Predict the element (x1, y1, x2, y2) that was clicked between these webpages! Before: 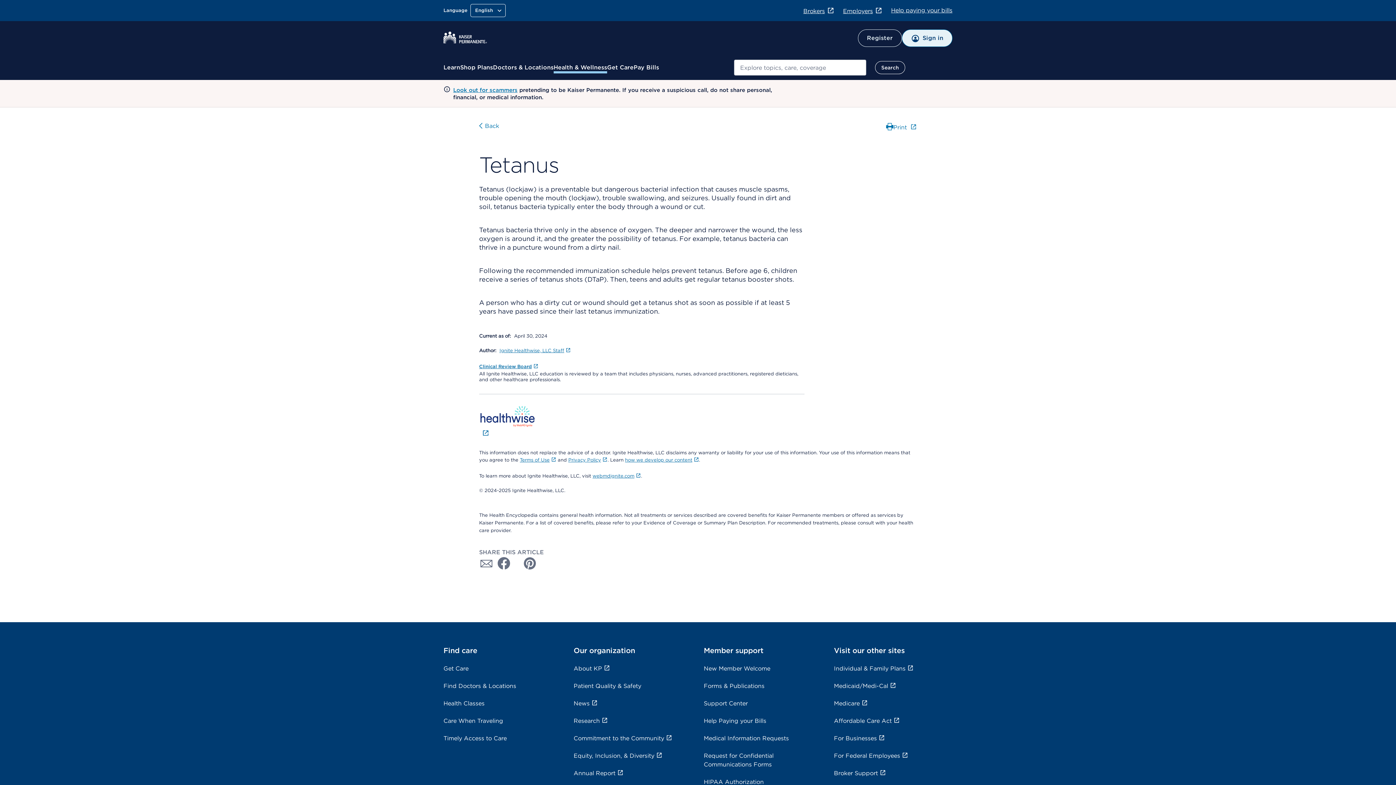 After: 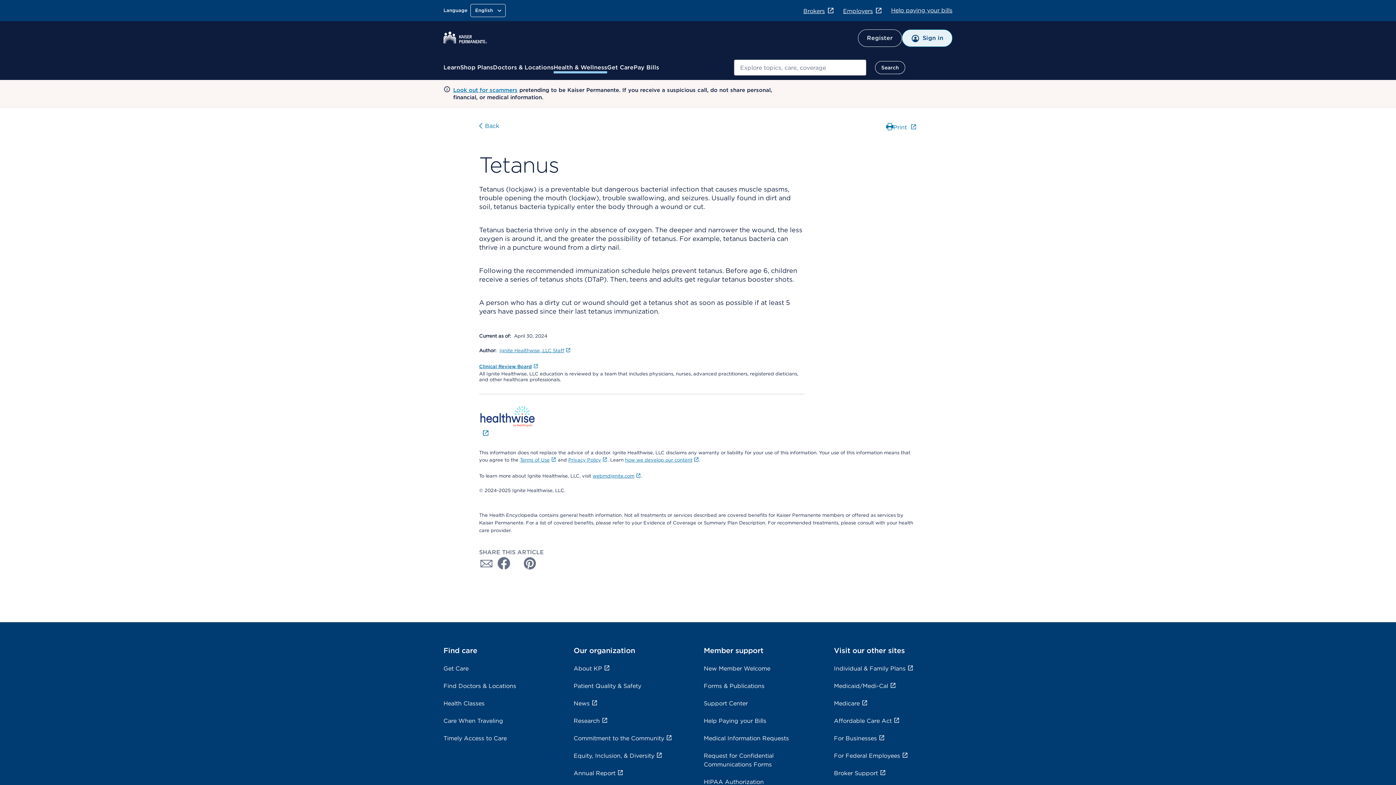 Action: label: Terms of Use﻿ bbox: (520, 457, 556, 462)